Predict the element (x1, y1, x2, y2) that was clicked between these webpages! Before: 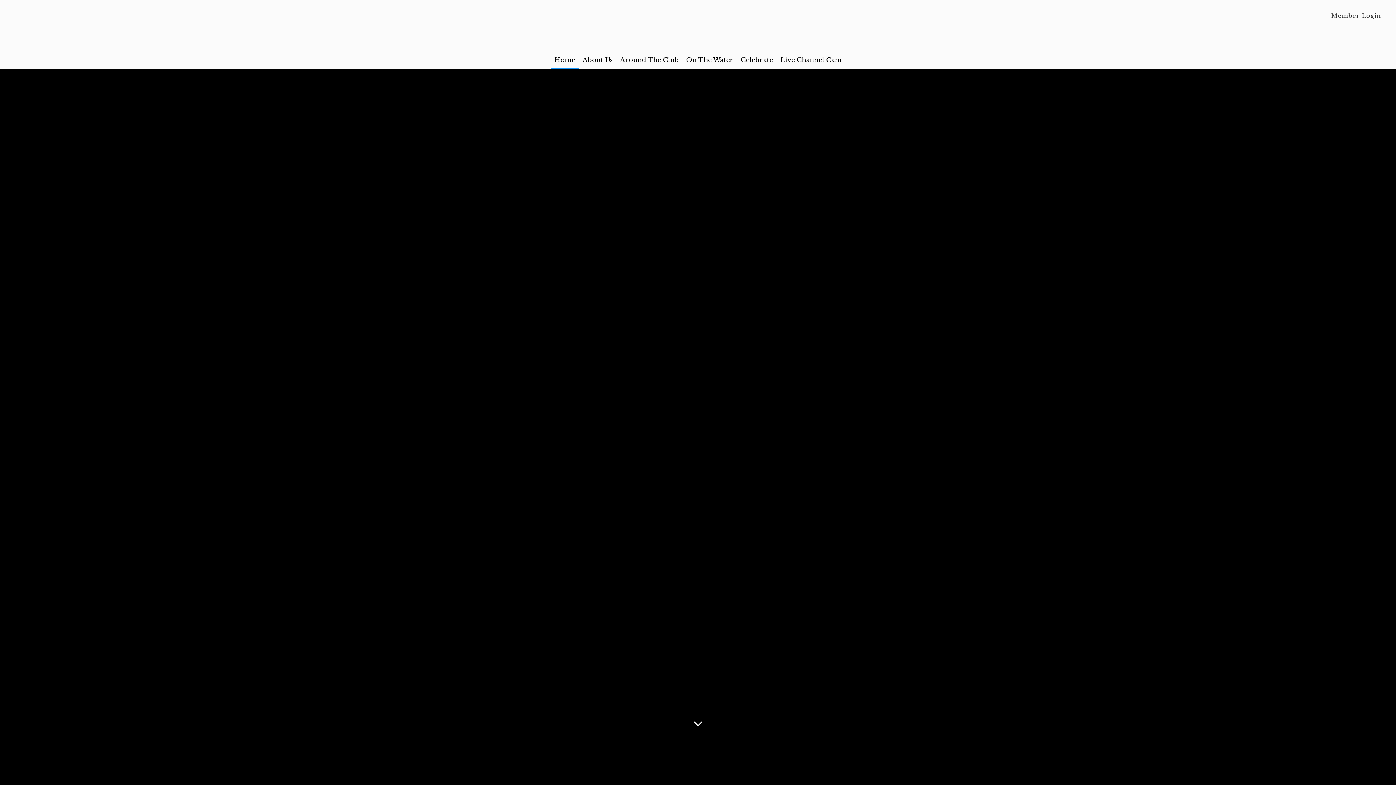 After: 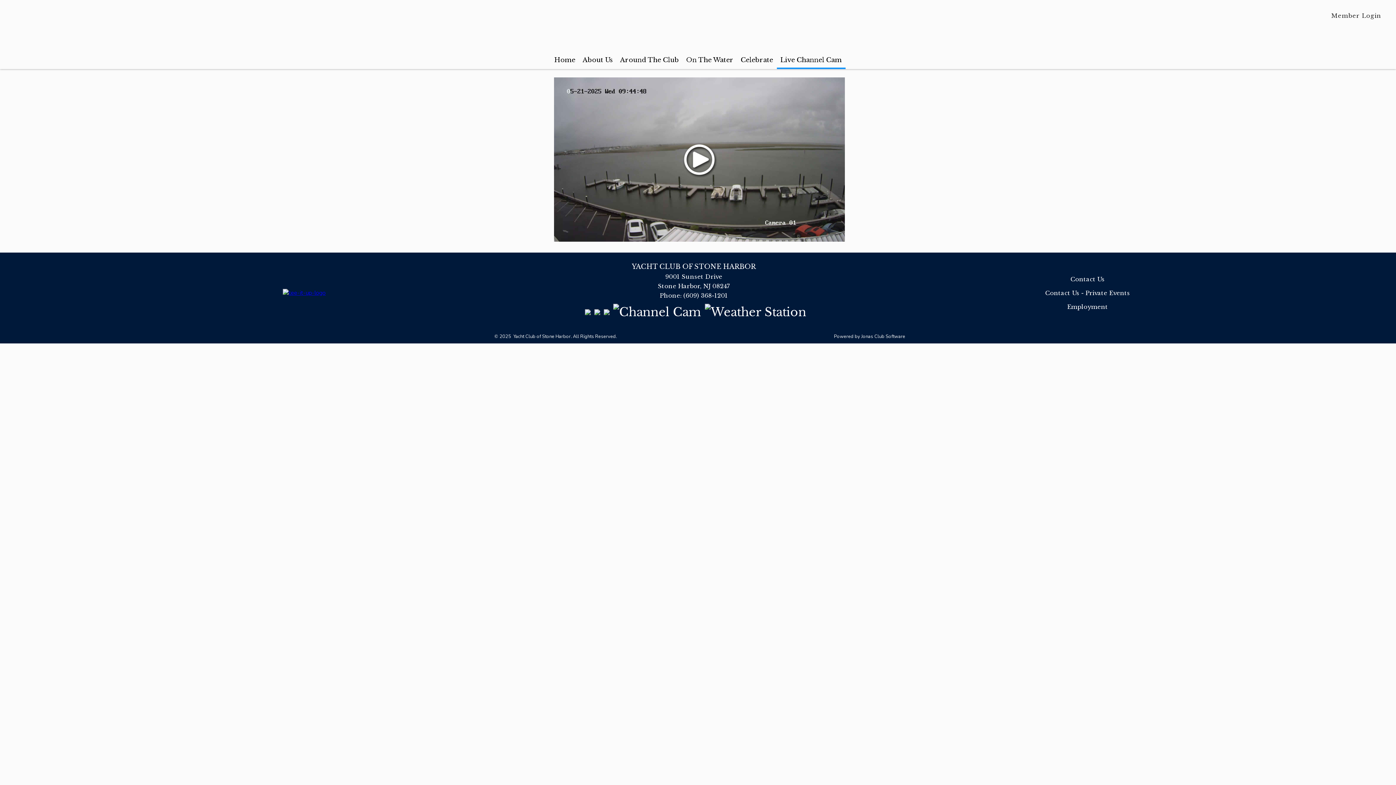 Action: label: Live Channel Cam bbox: (776, 50, 845, 69)